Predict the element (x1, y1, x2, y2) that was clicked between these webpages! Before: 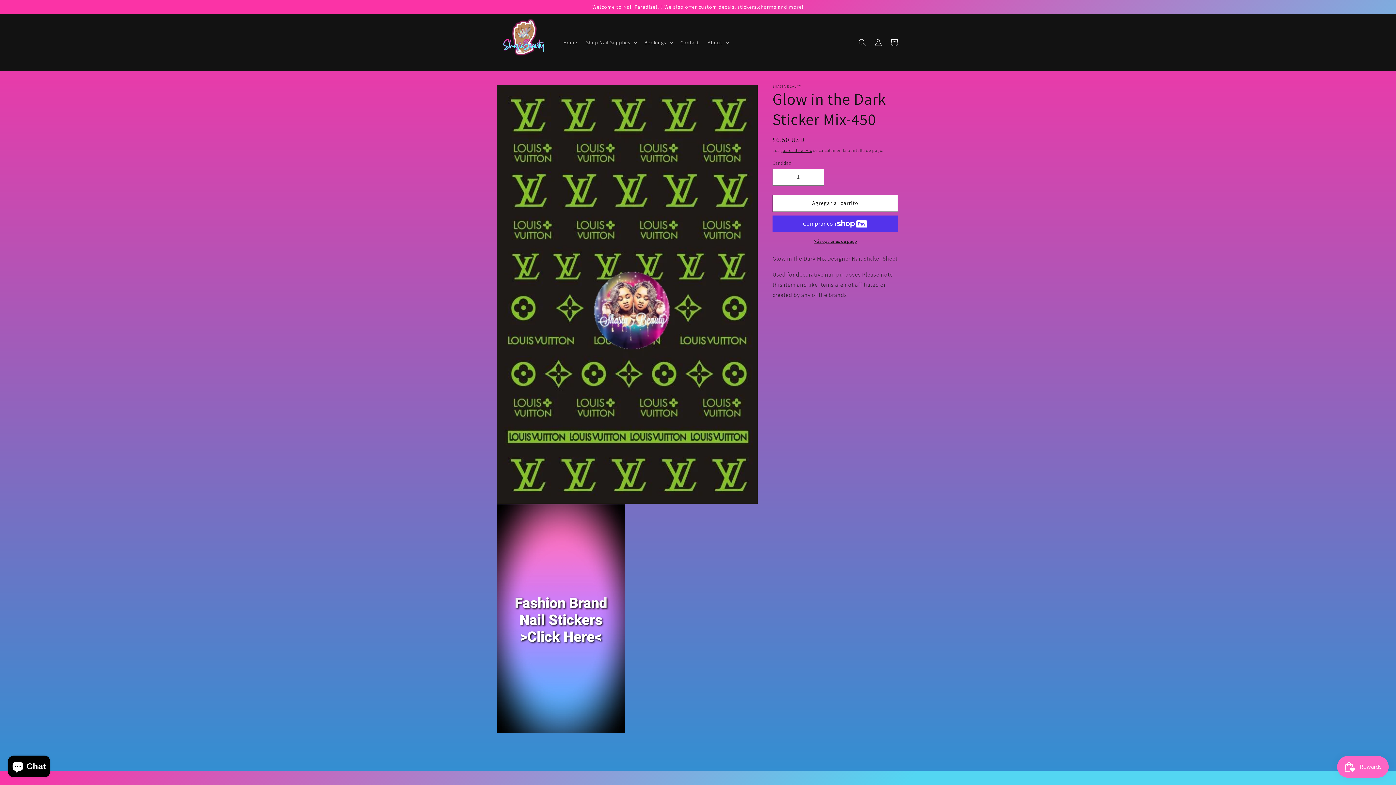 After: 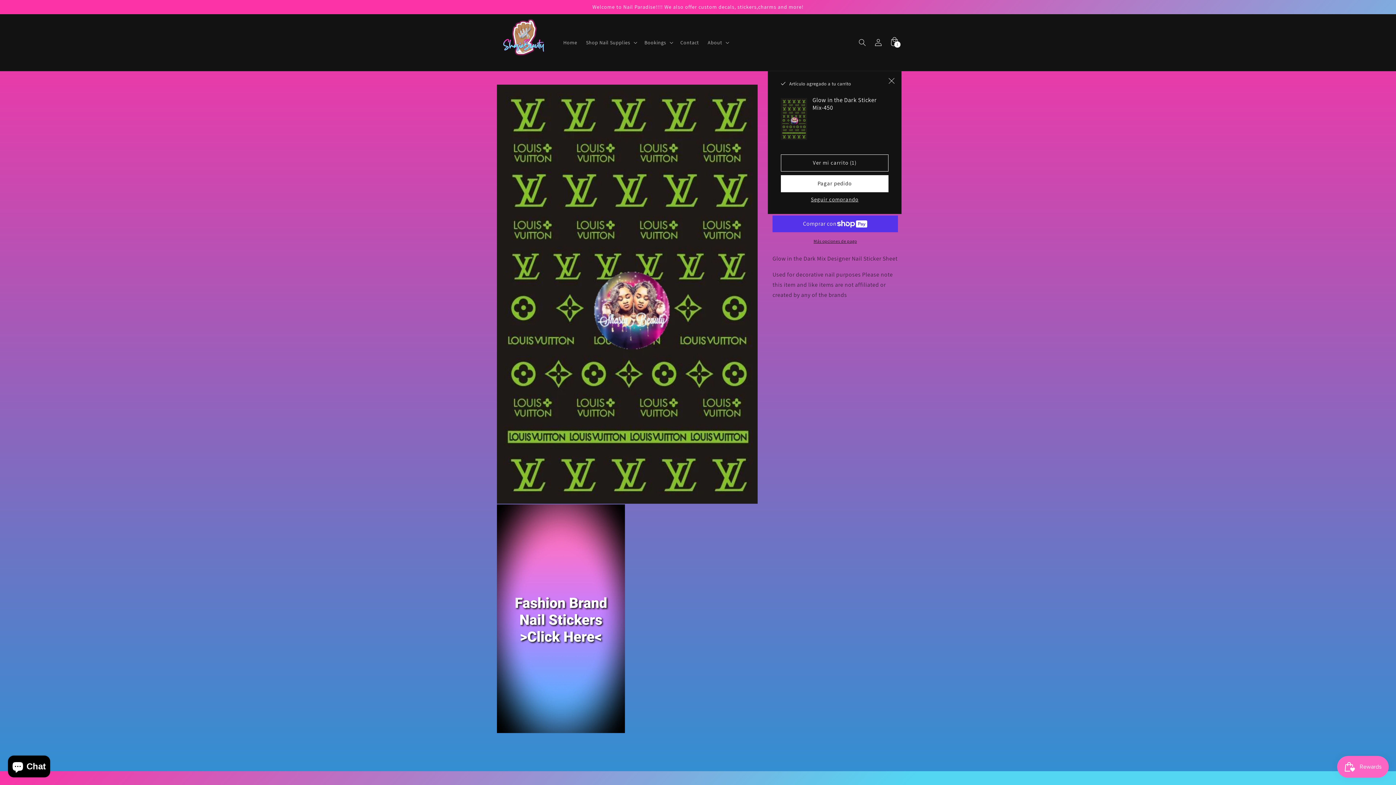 Action: bbox: (772, 194, 898, 211) label: Agregar al carrito